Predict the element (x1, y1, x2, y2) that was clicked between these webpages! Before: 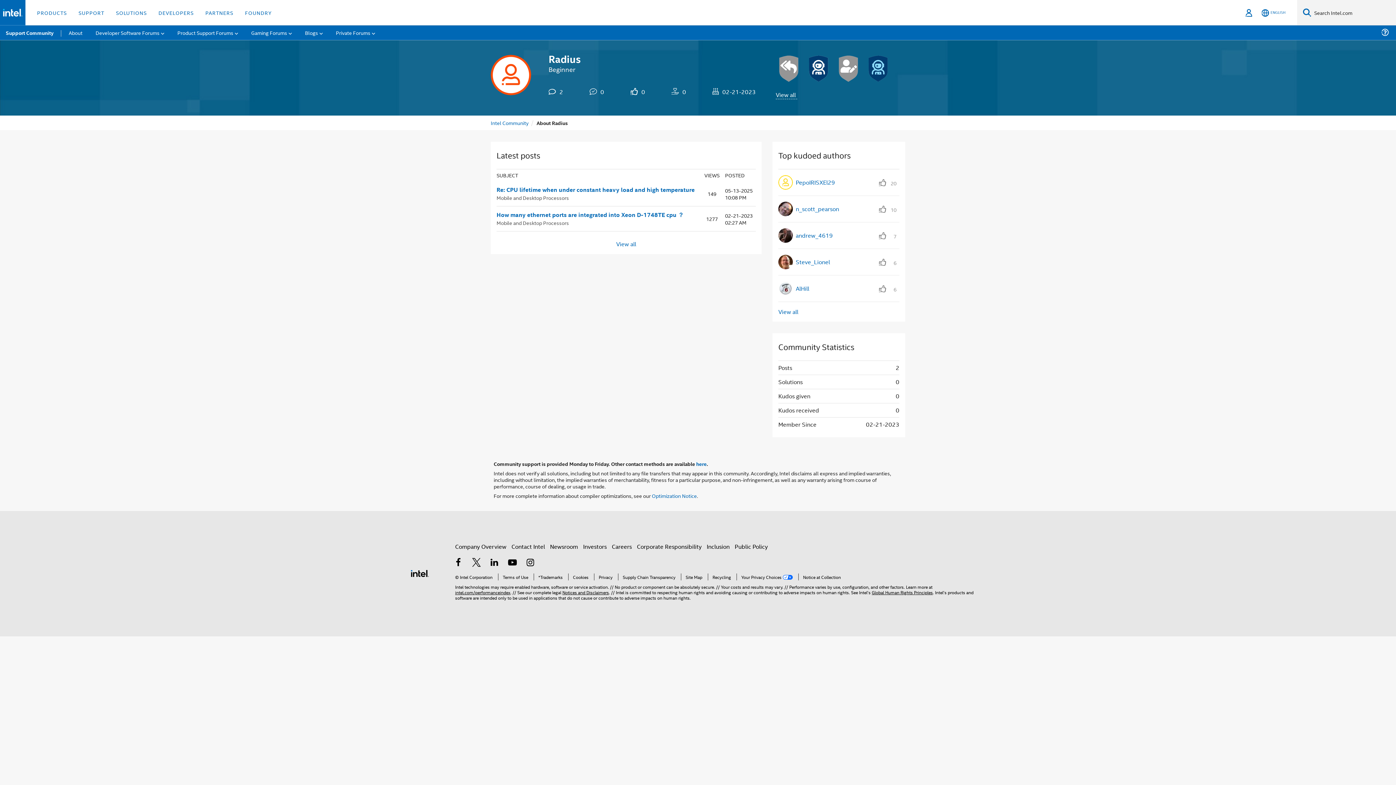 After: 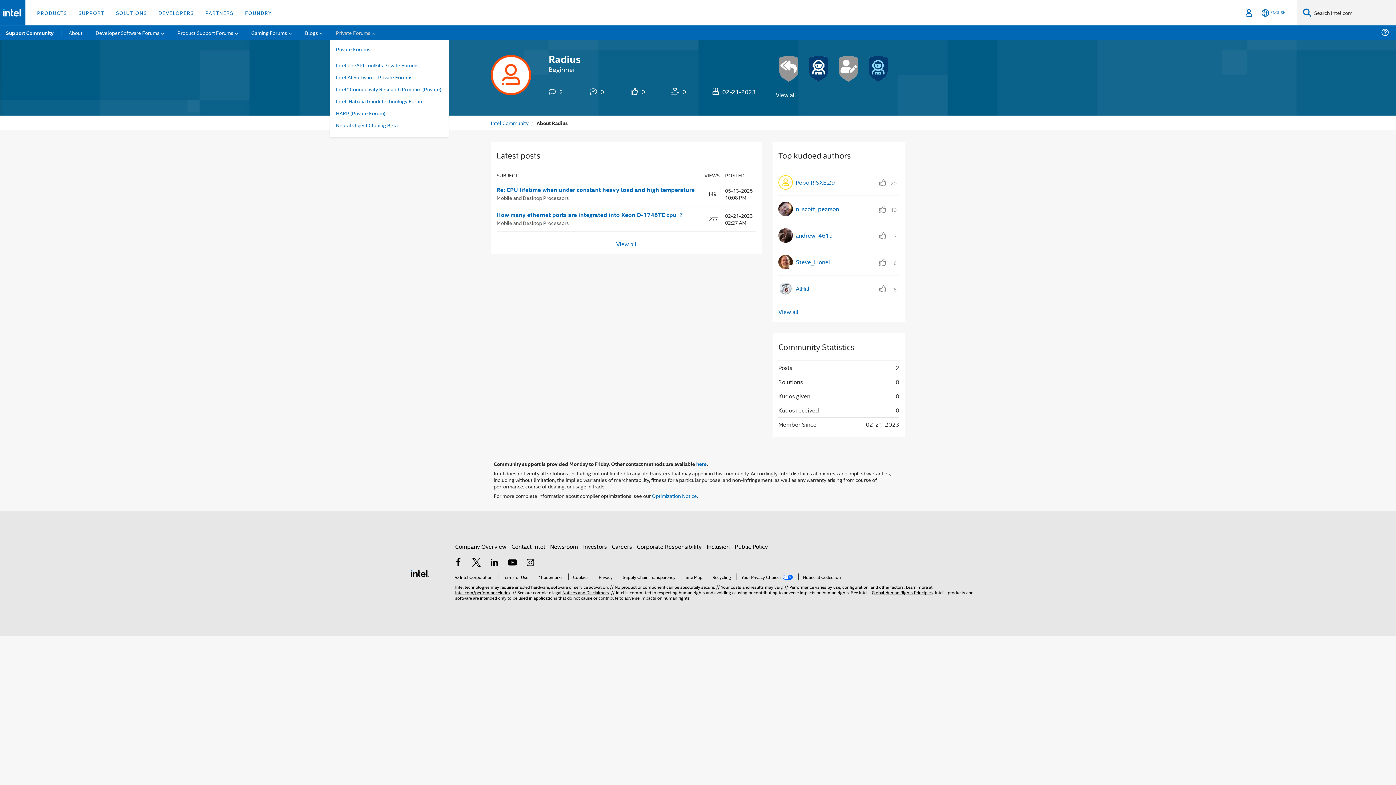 Action: bbox: (330, 25, 381, 40) label: Private Forums